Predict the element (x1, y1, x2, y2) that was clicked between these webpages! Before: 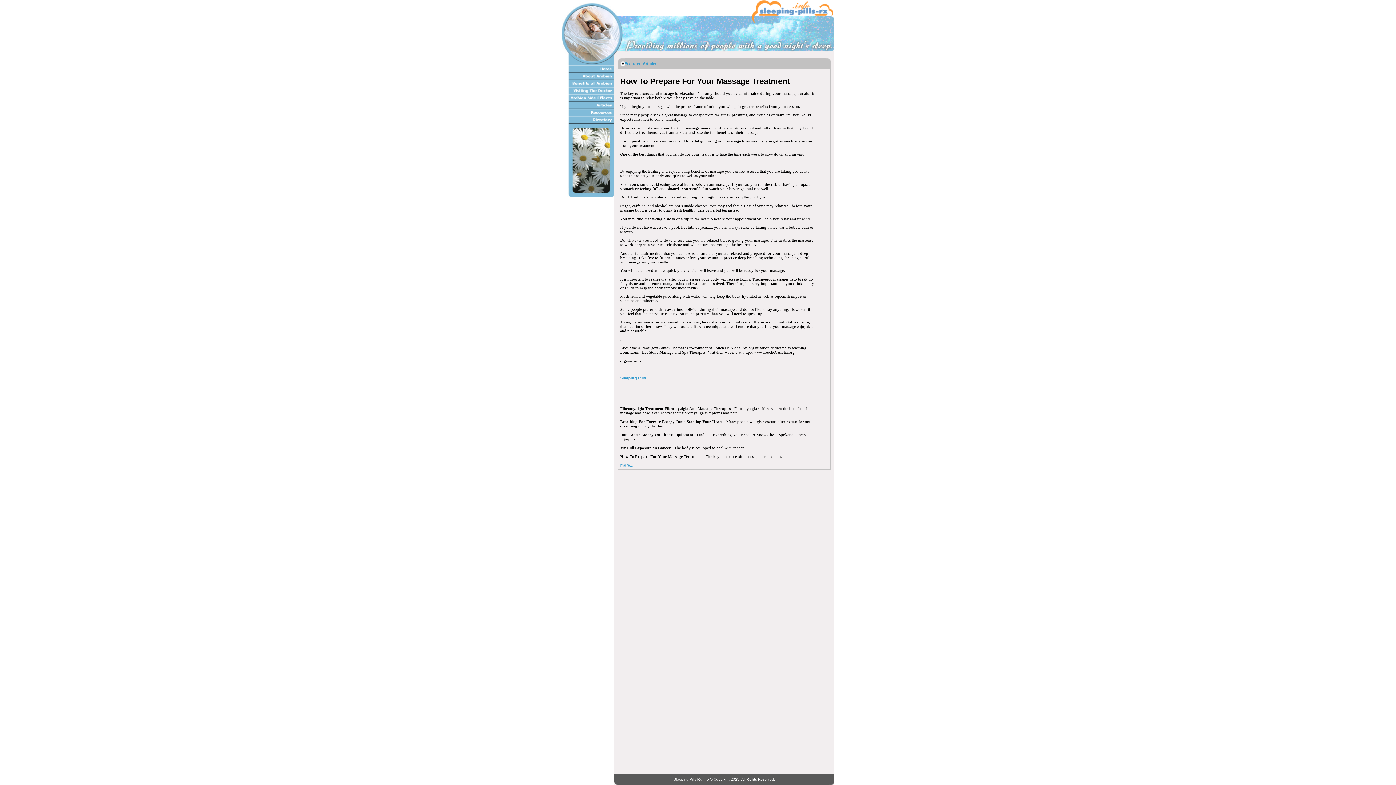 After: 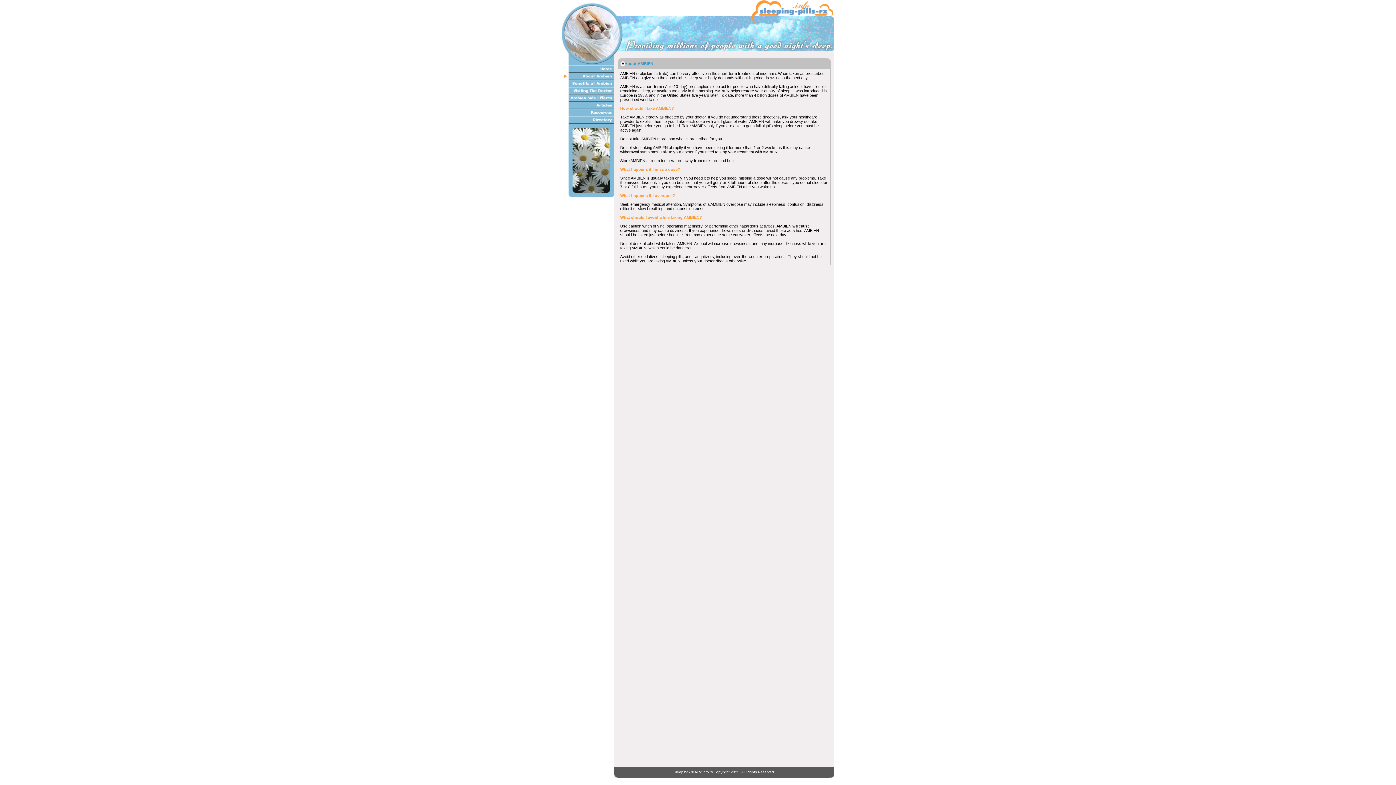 Action: bbox: (561, 76, 614, 80)